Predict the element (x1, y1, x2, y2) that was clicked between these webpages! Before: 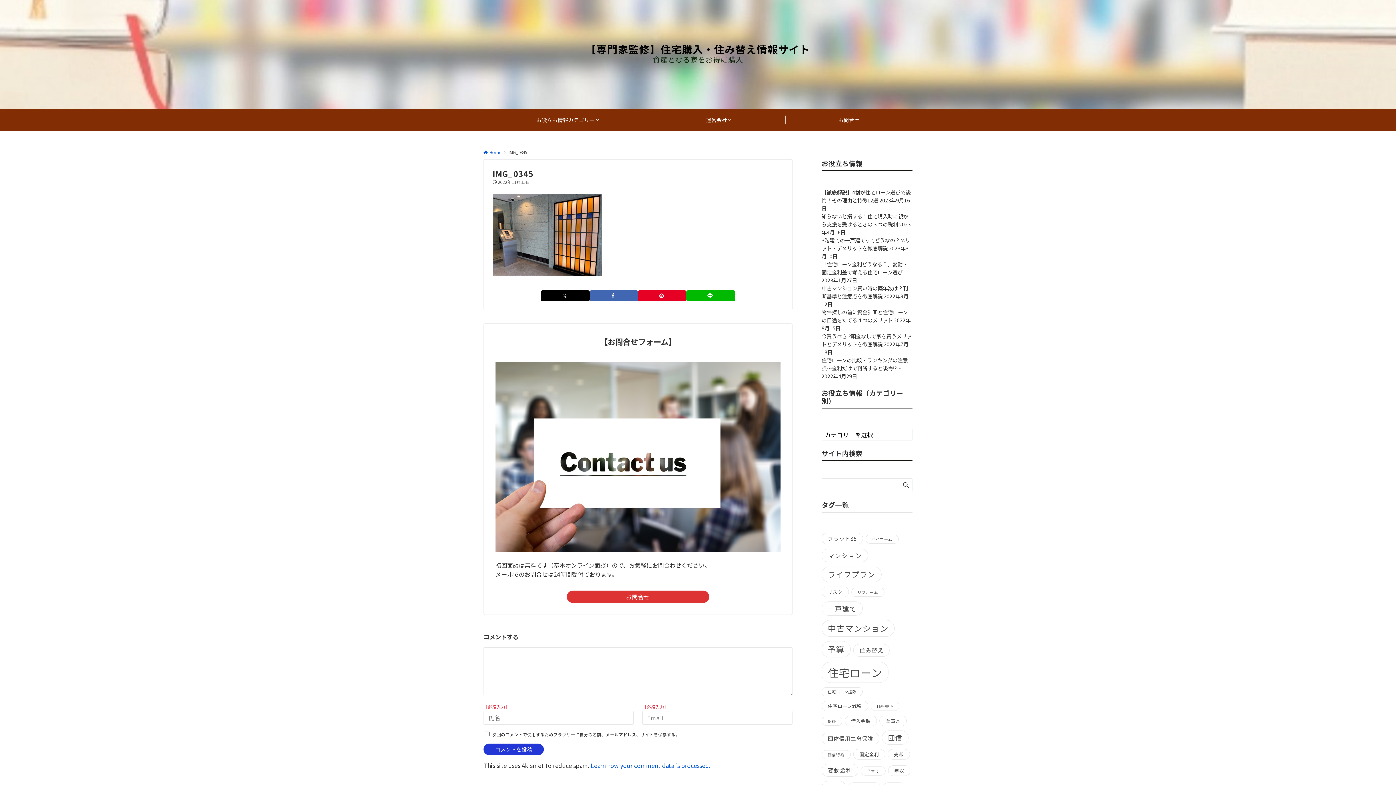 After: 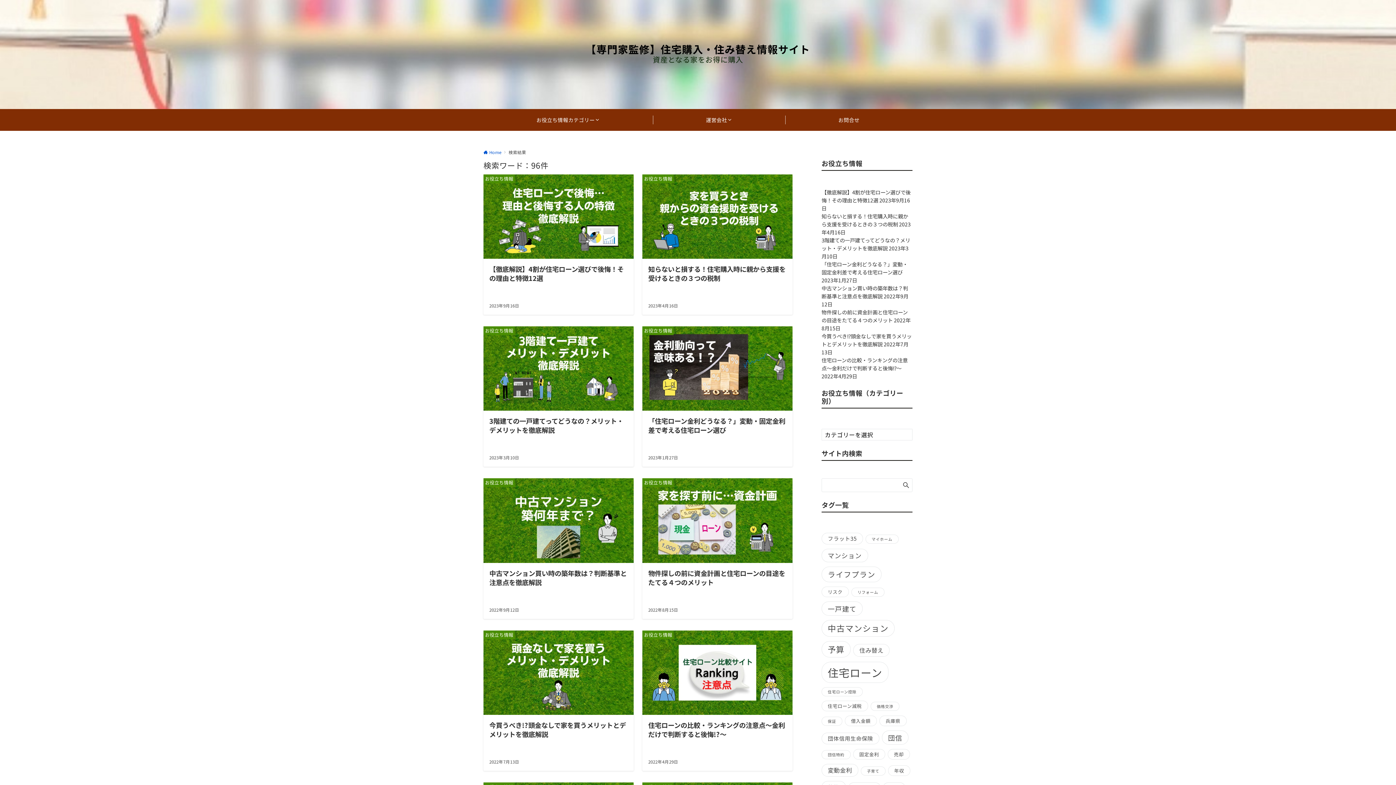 Action: bbox: (901, 479, 911, 491)